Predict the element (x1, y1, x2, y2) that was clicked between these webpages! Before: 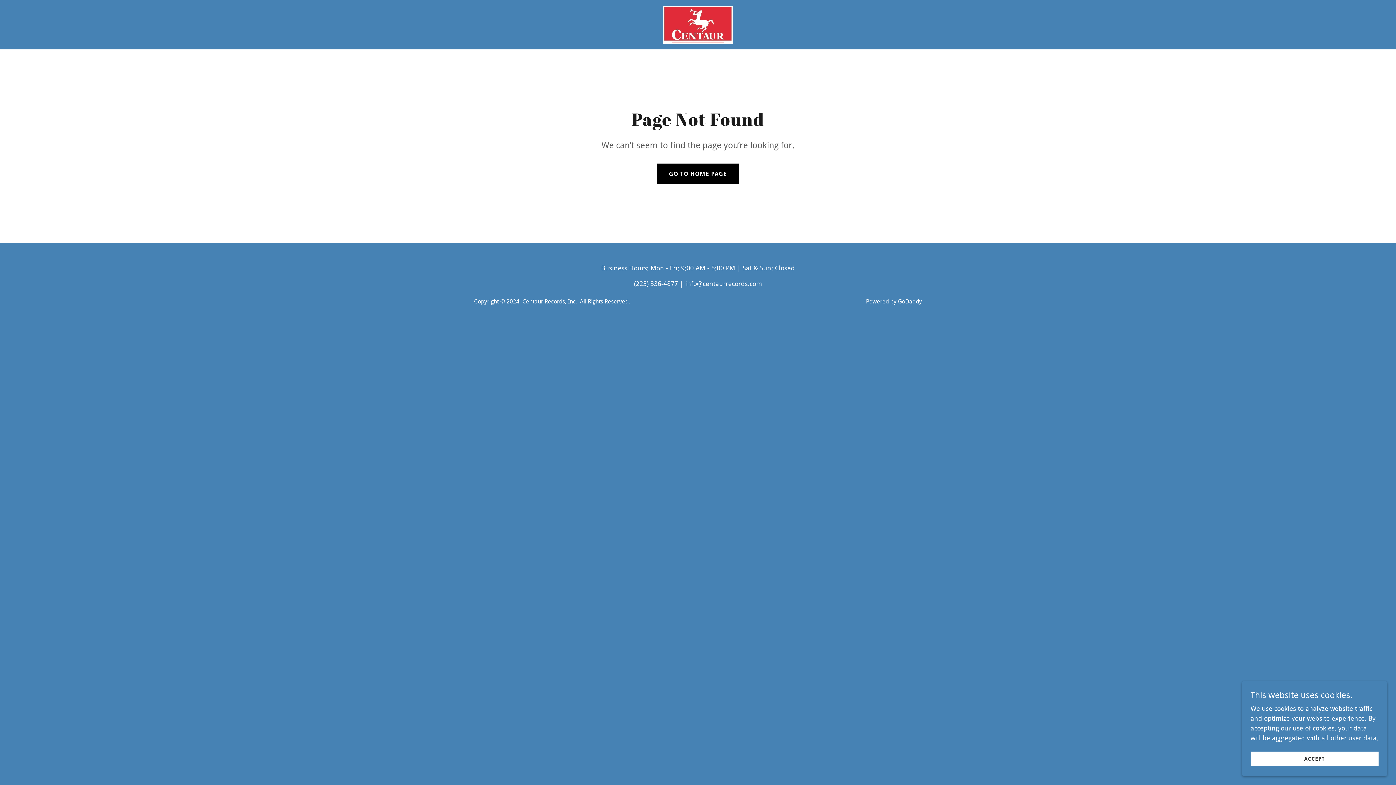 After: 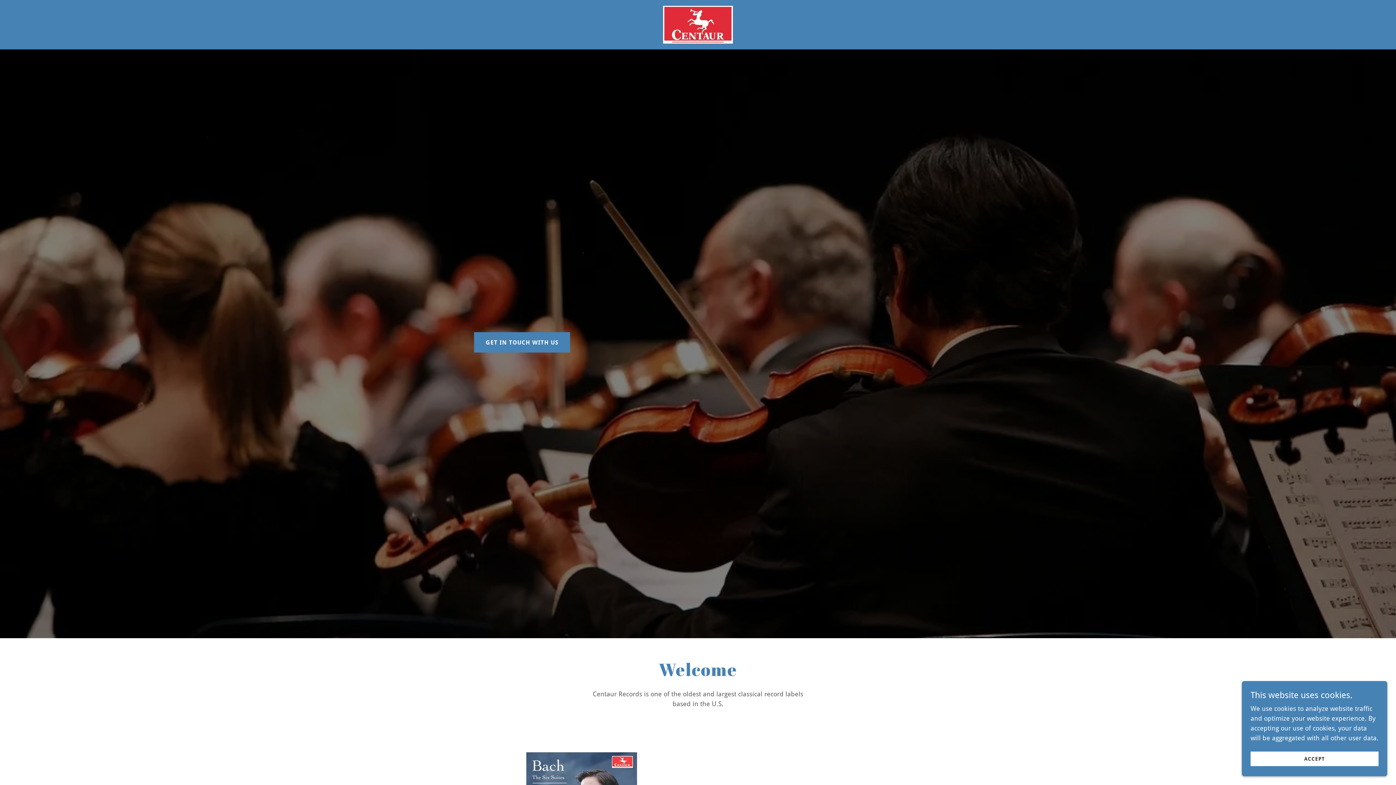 Action: bbox: (663, 20, 733, 27)